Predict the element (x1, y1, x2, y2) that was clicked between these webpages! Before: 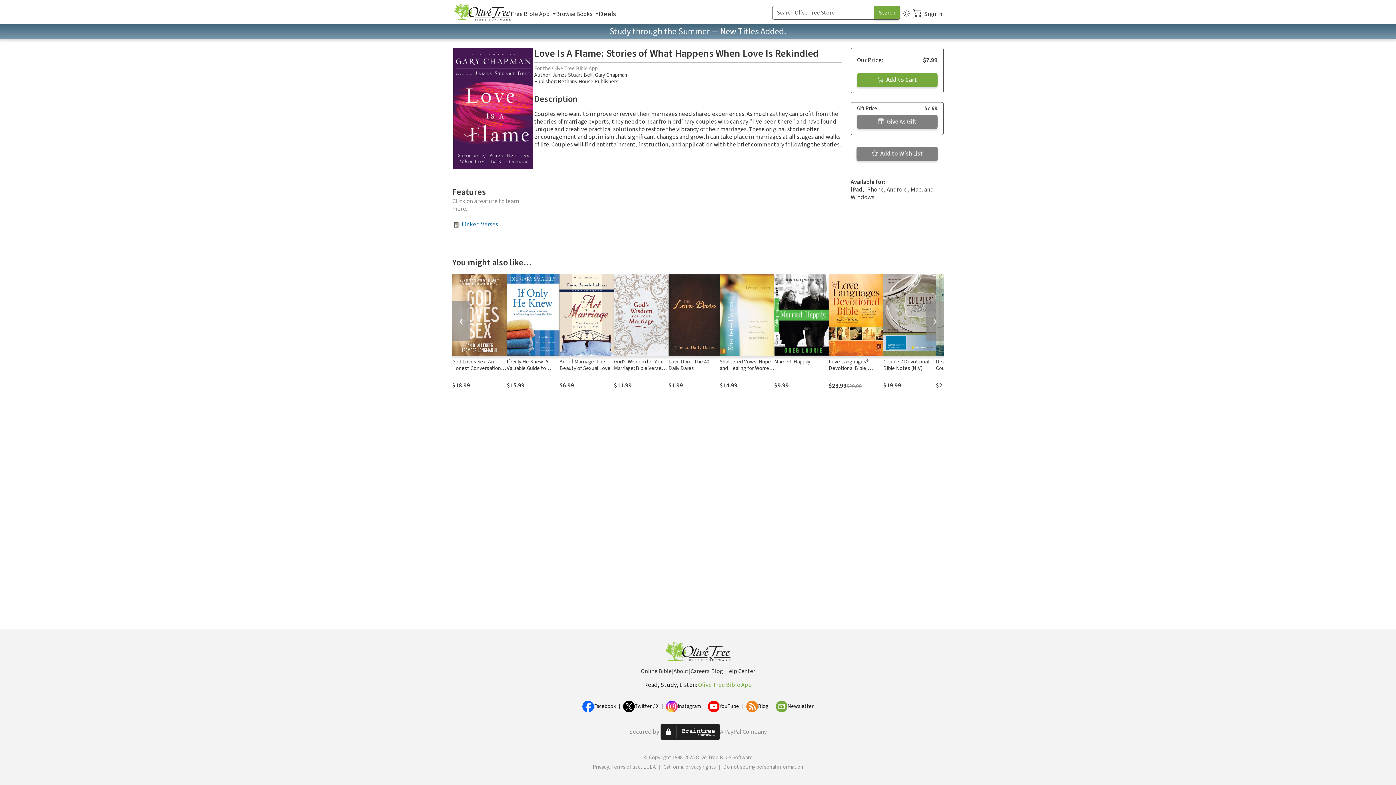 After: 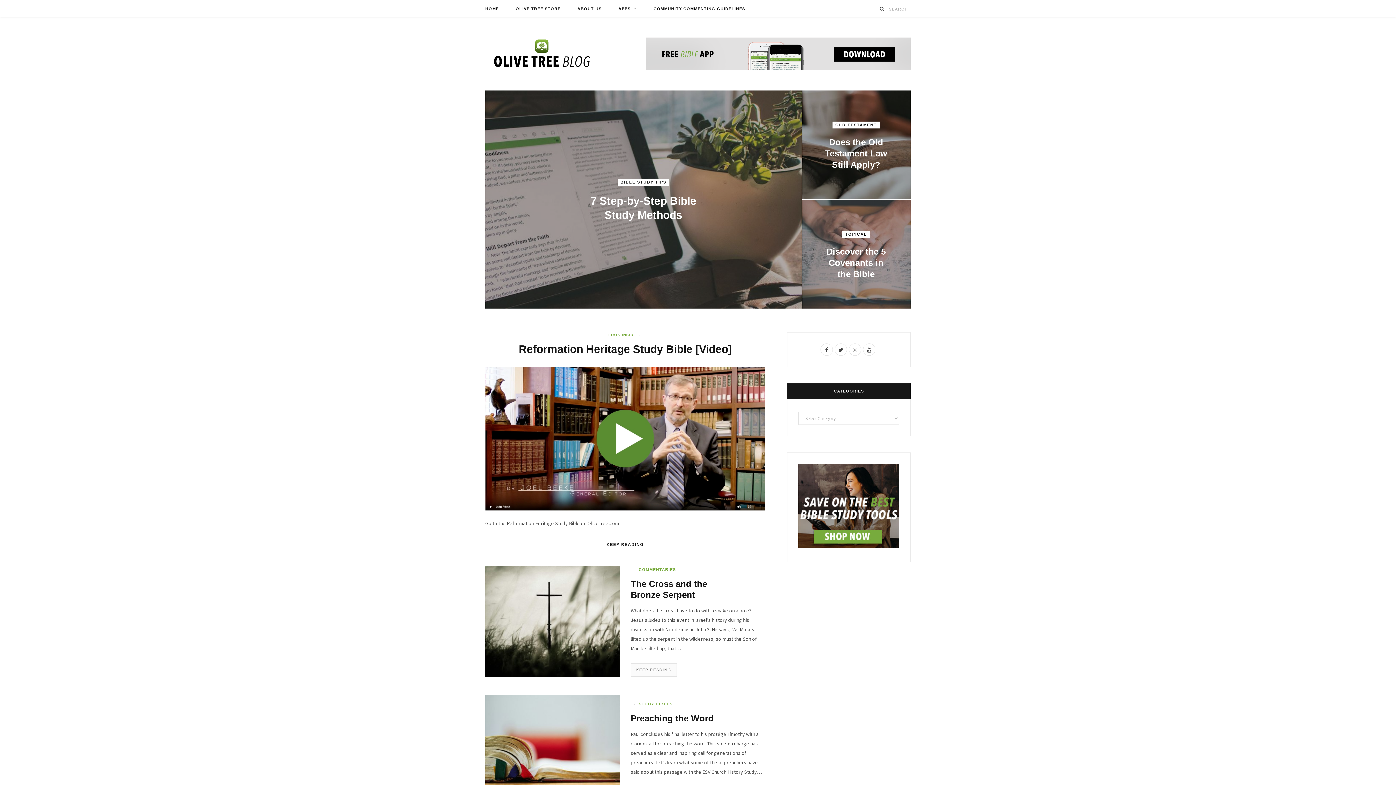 Action: label: Blog bbox: (758, 703, 768, 710)